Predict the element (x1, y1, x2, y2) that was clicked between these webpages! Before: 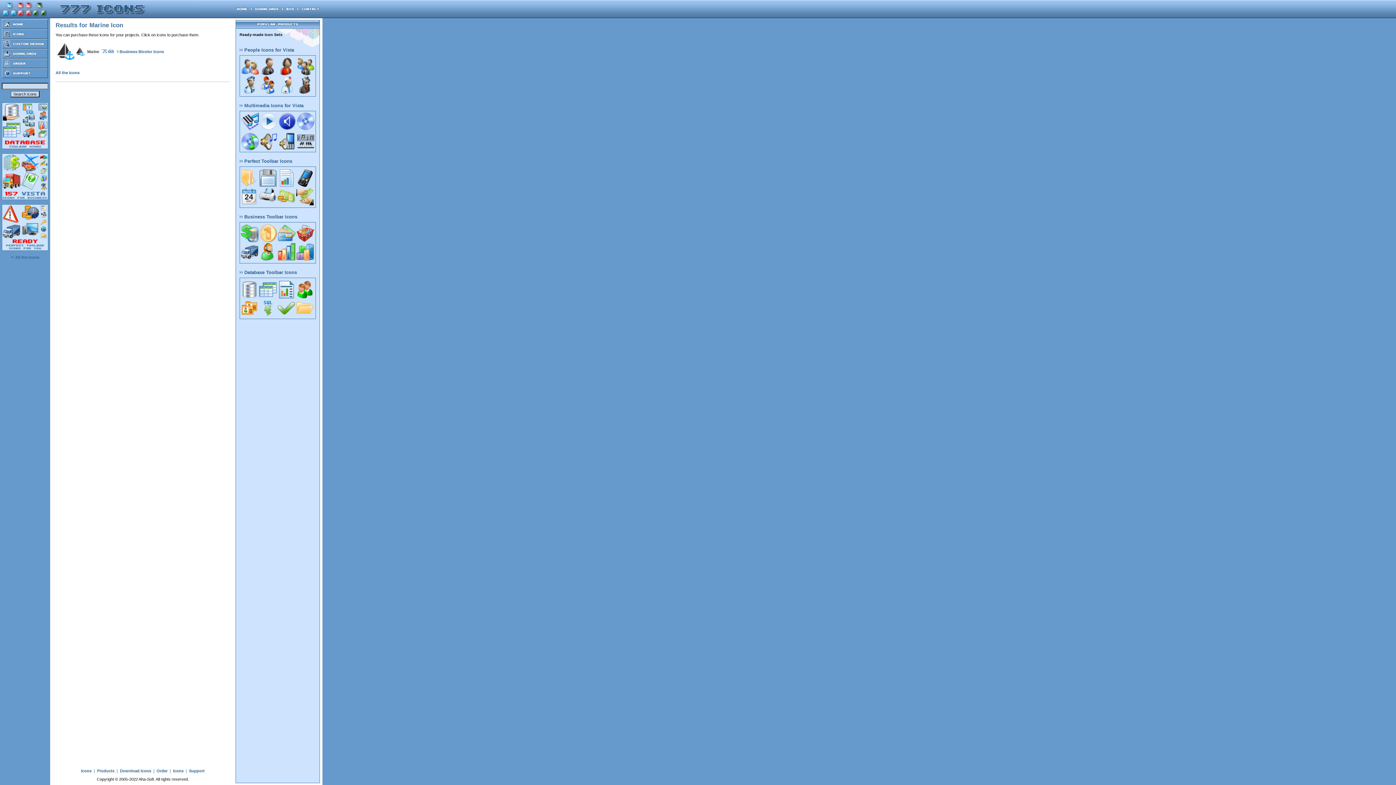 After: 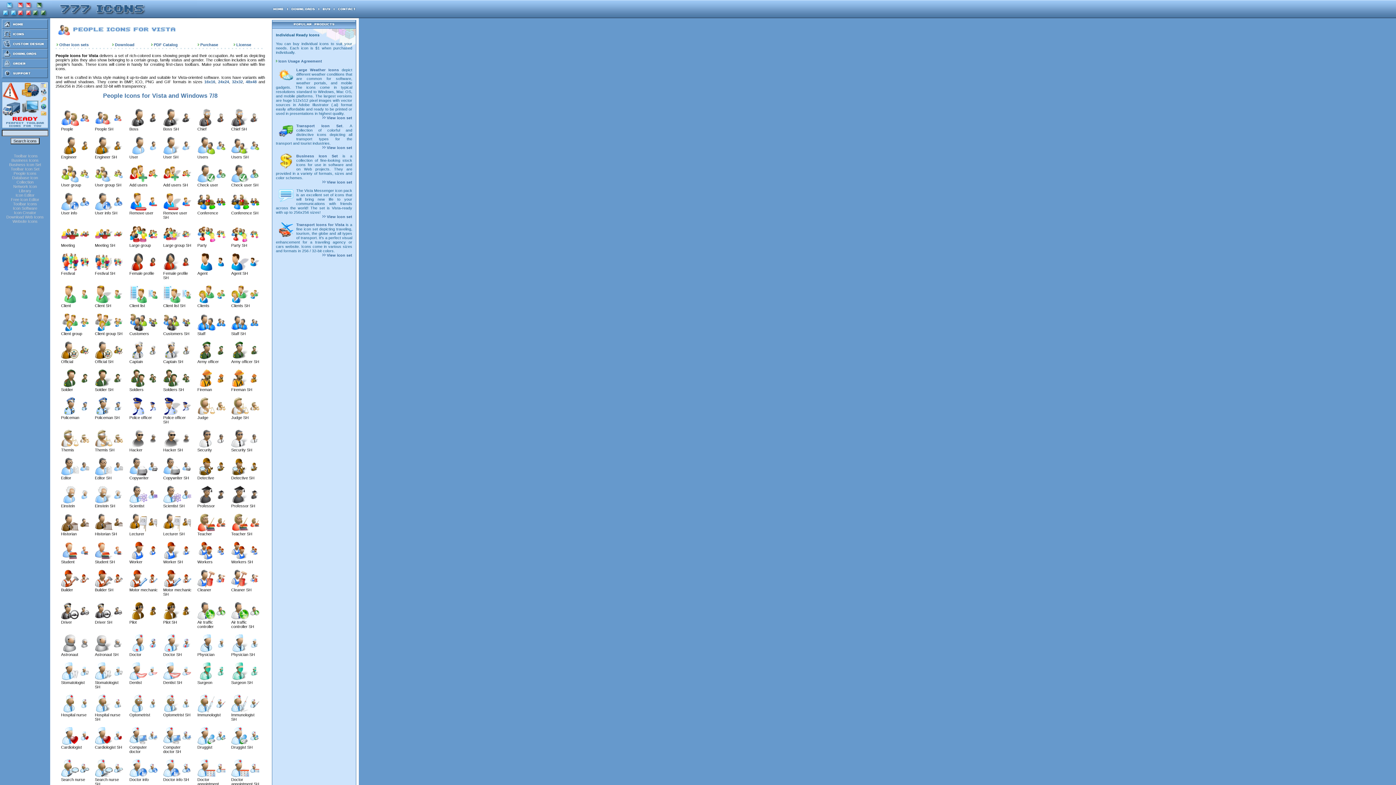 Action: bbox: (239, 93, 316, 97)